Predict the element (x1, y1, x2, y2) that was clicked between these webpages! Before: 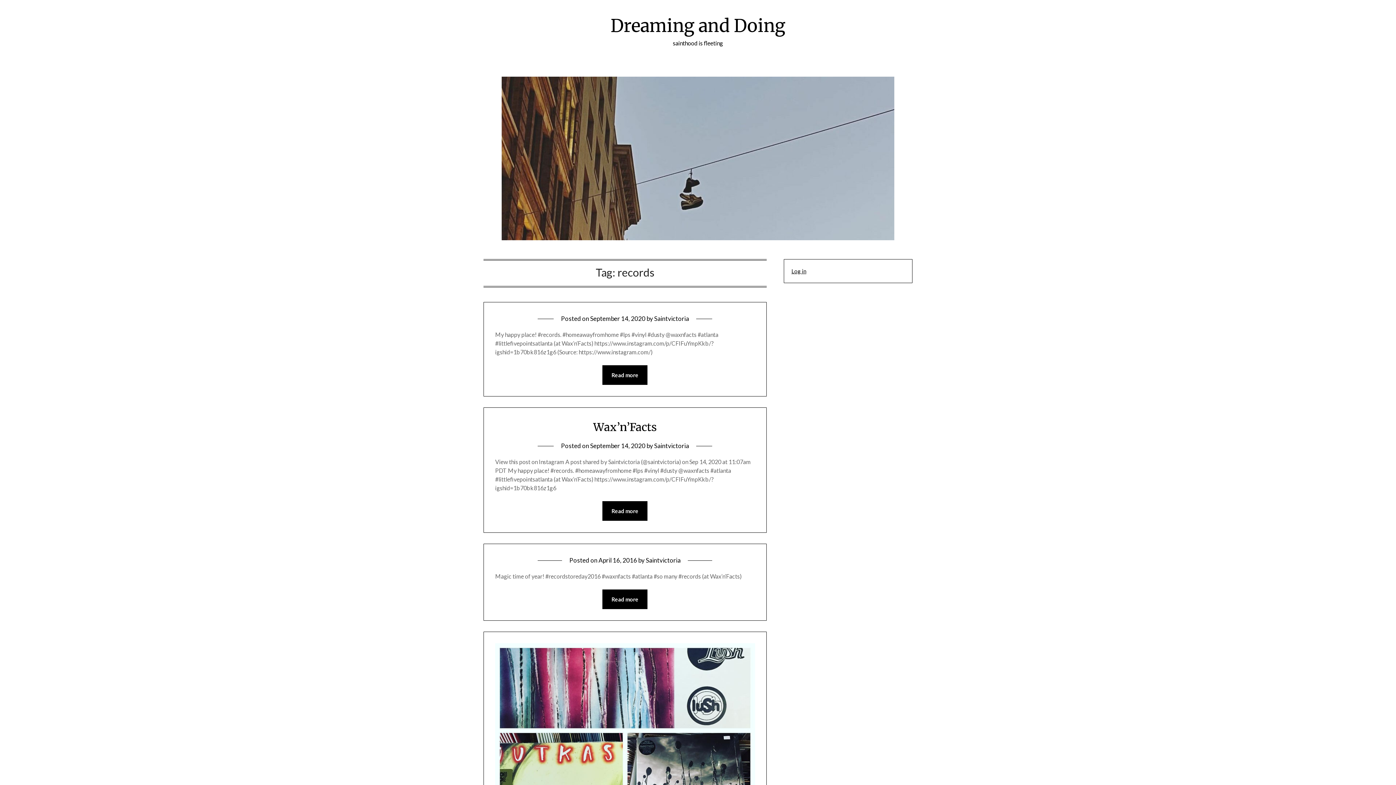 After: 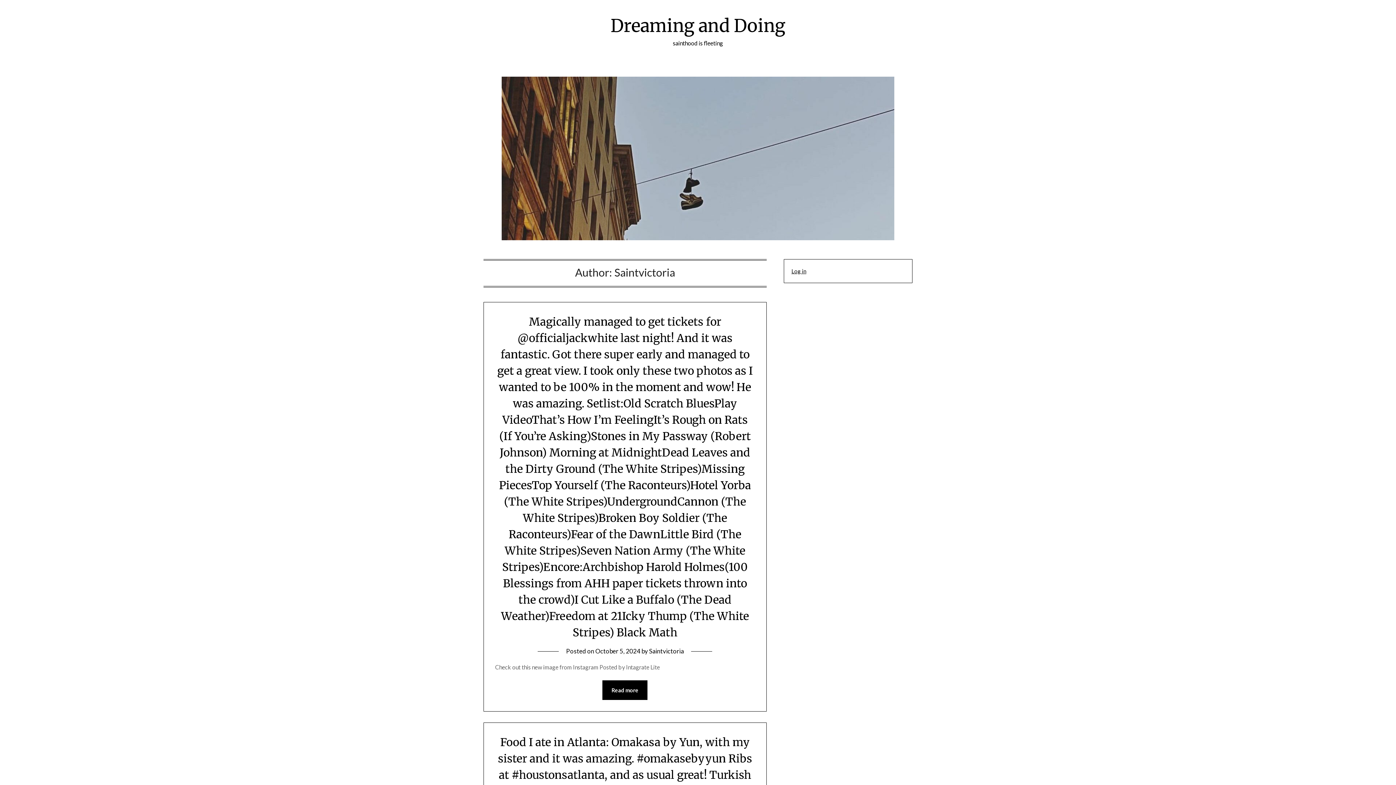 Action: label: Saintvictoria bbox: (654, 442, 689, 449)